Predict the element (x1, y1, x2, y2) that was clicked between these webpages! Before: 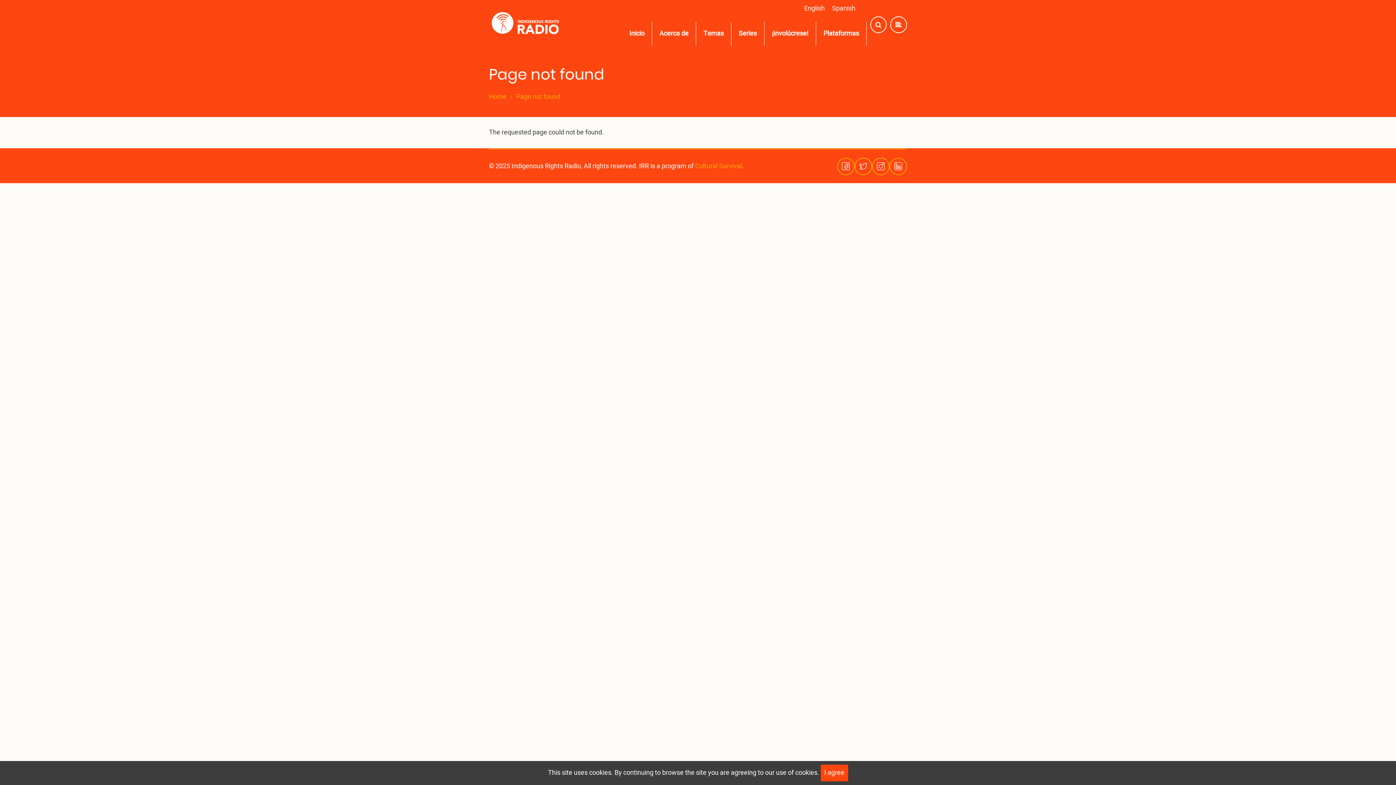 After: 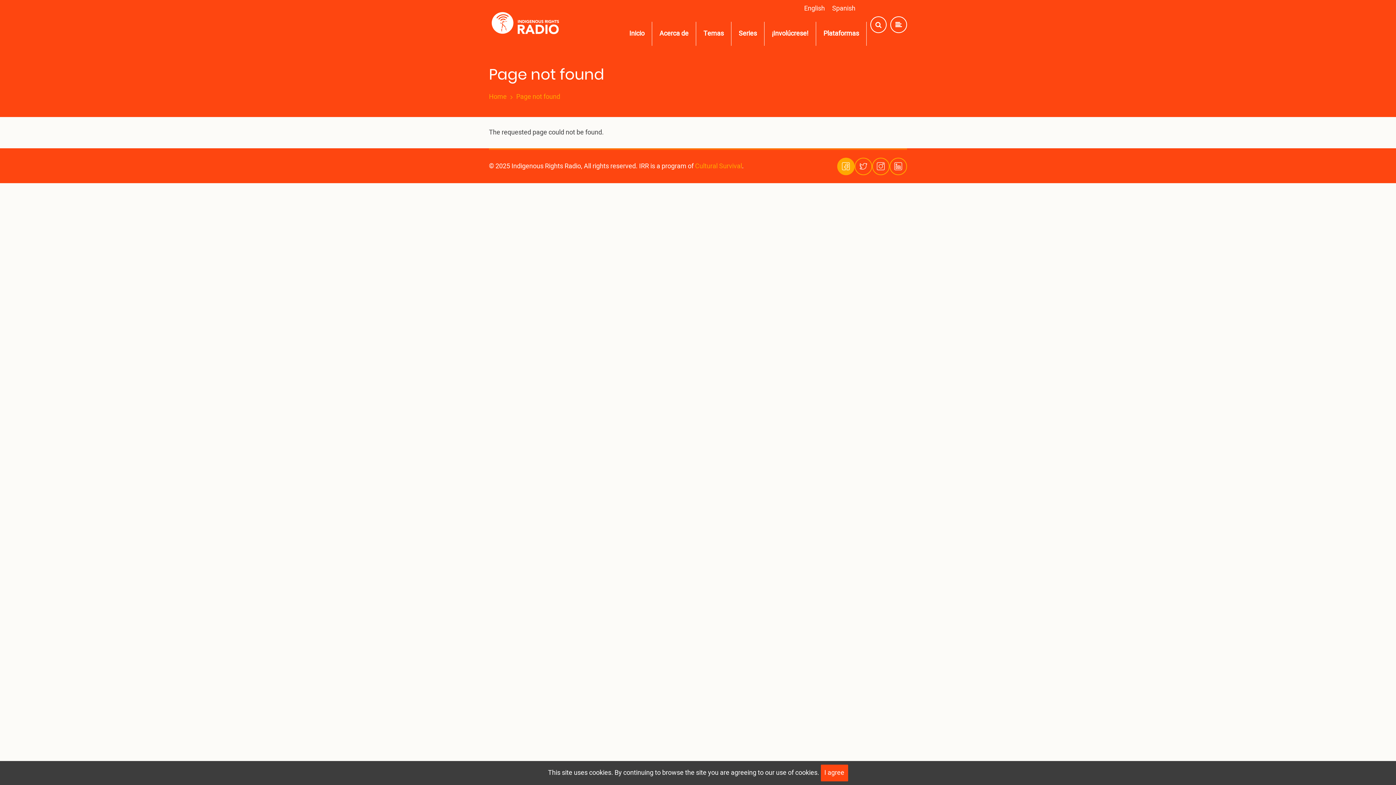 Action: bbox: (837, 157, 854, 175)